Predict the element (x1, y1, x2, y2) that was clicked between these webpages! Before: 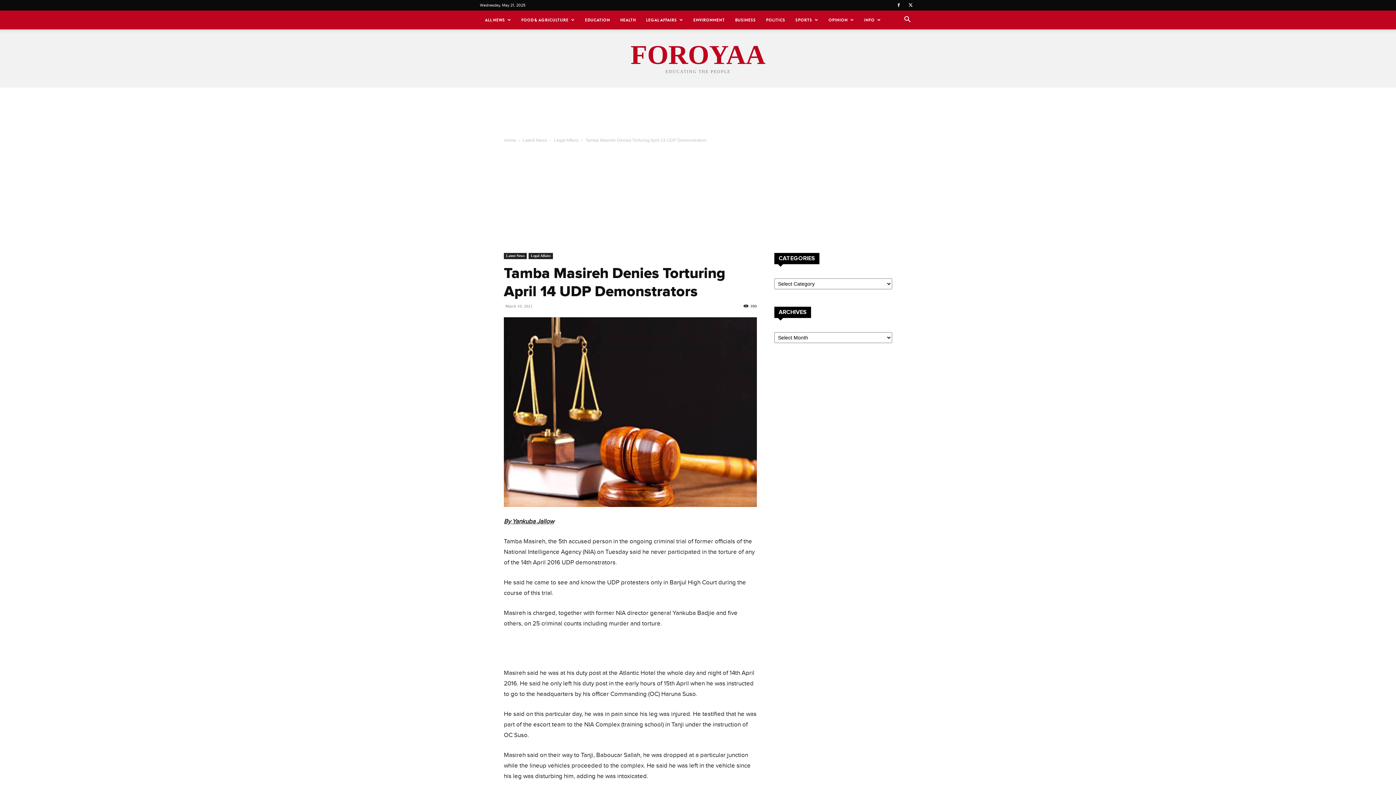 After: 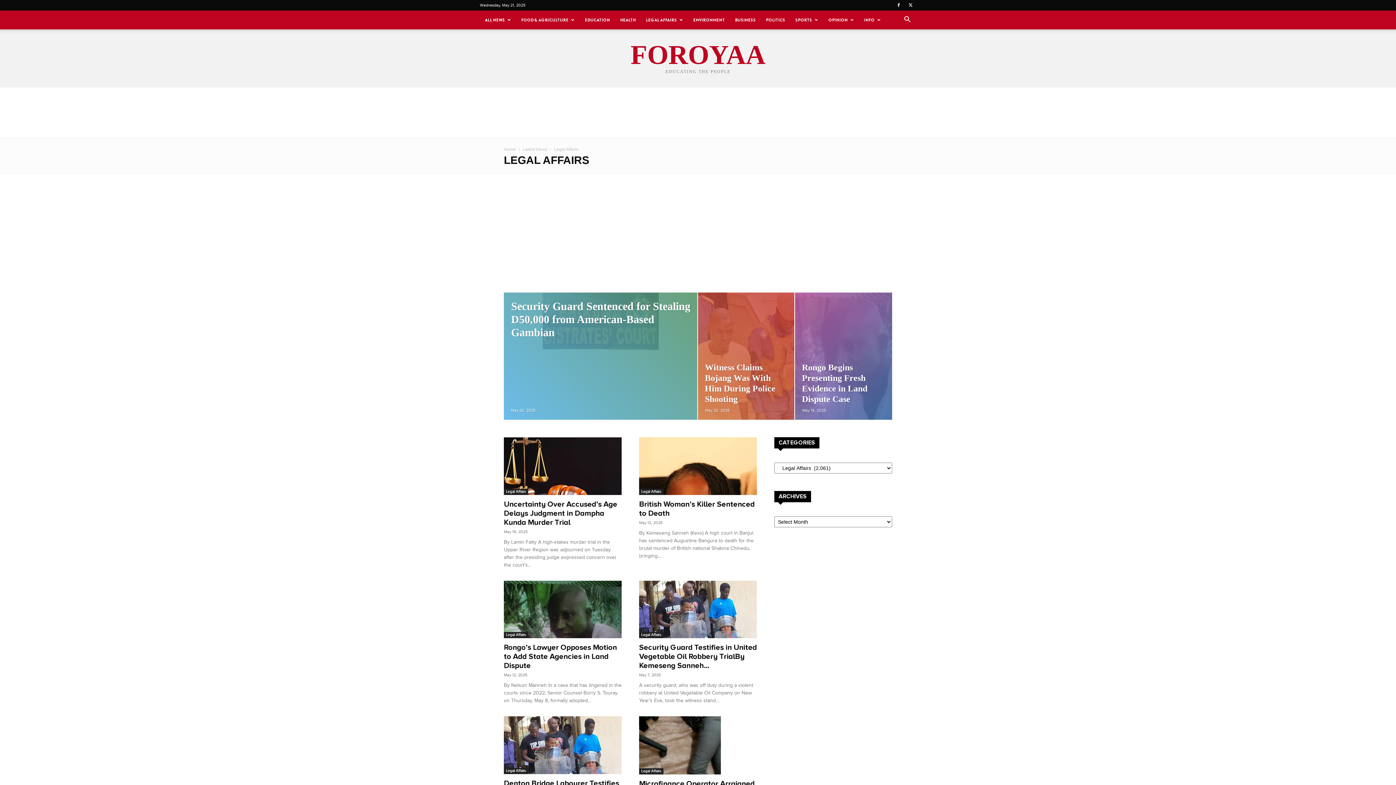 Action: label: Legal Affairs bbox: (528, 253, 553, 259)